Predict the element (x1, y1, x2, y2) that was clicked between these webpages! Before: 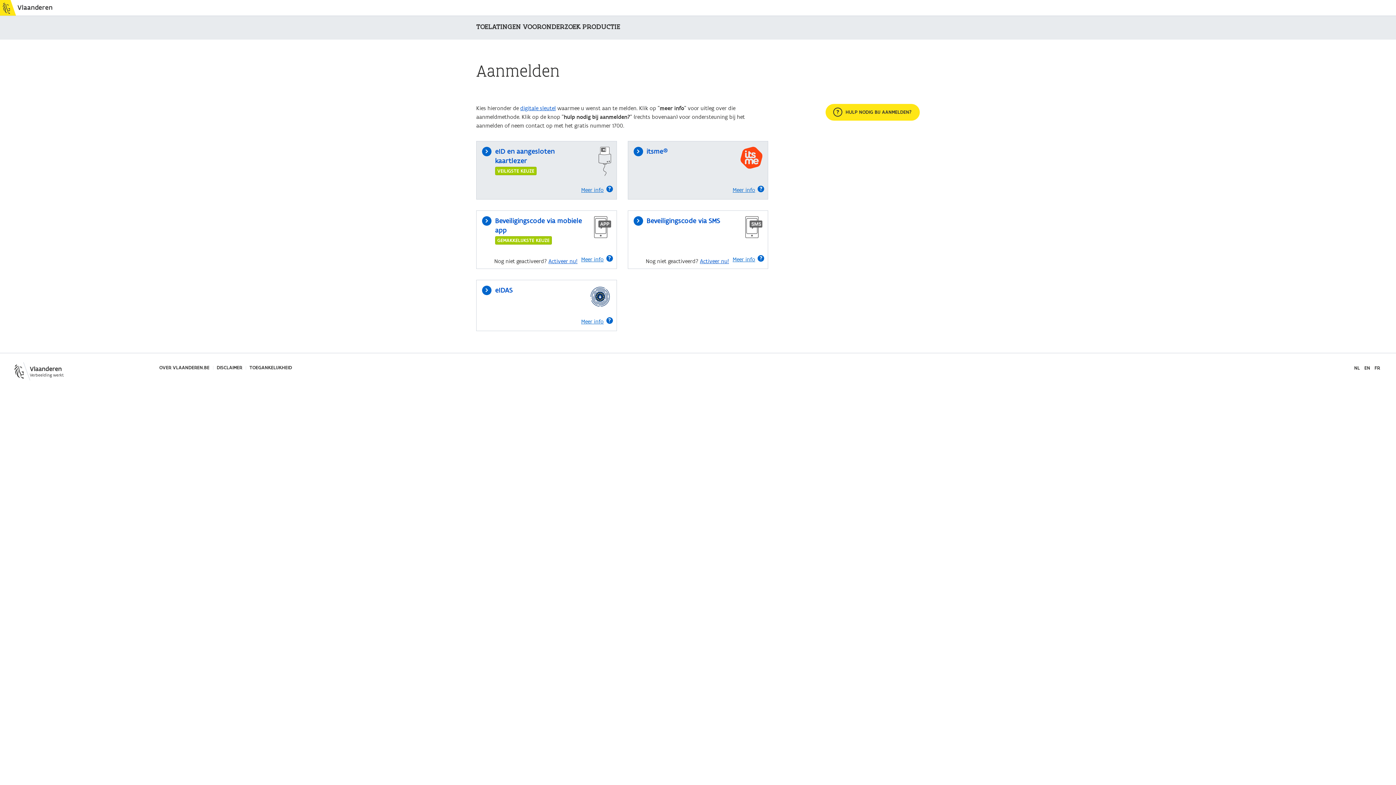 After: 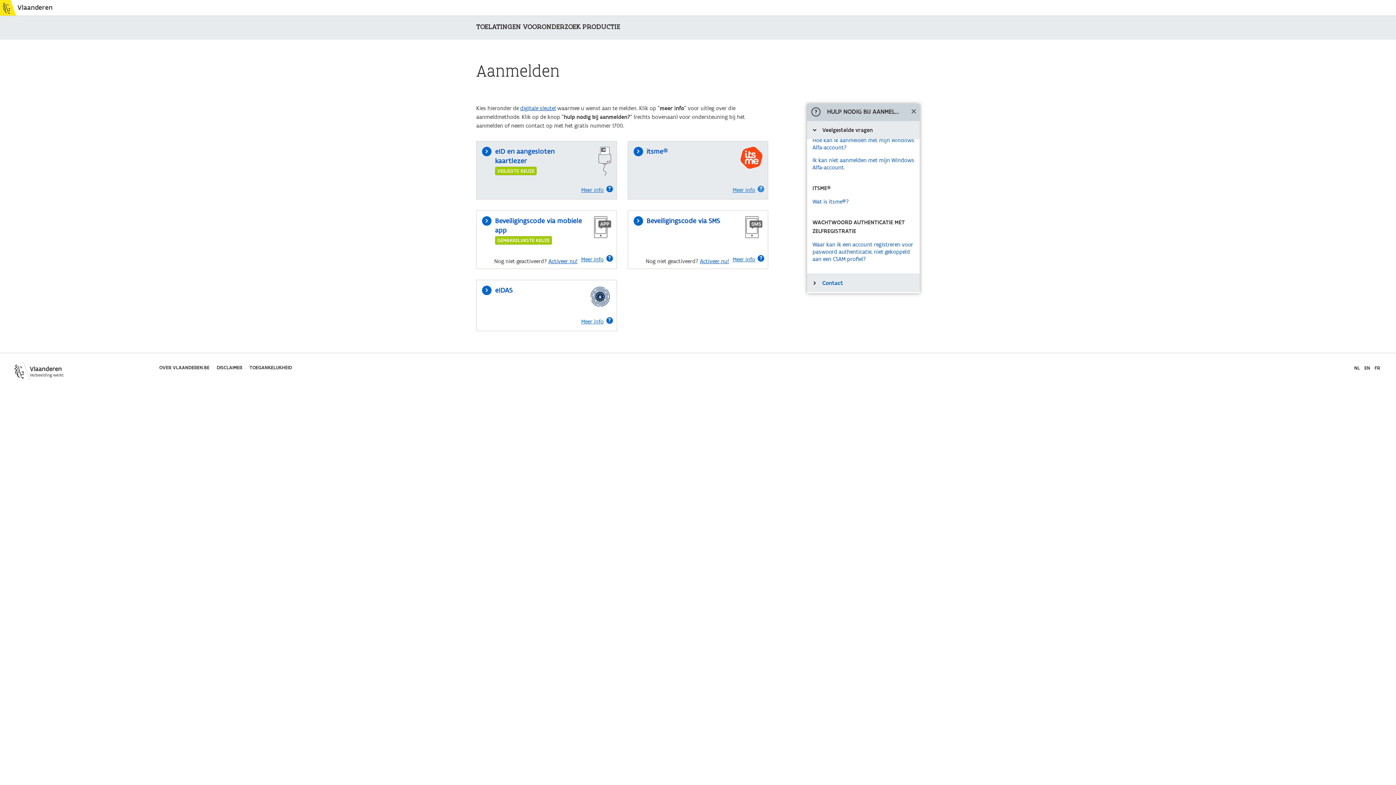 Action: bbox: (729, 182, 764, 199) label: Meer info